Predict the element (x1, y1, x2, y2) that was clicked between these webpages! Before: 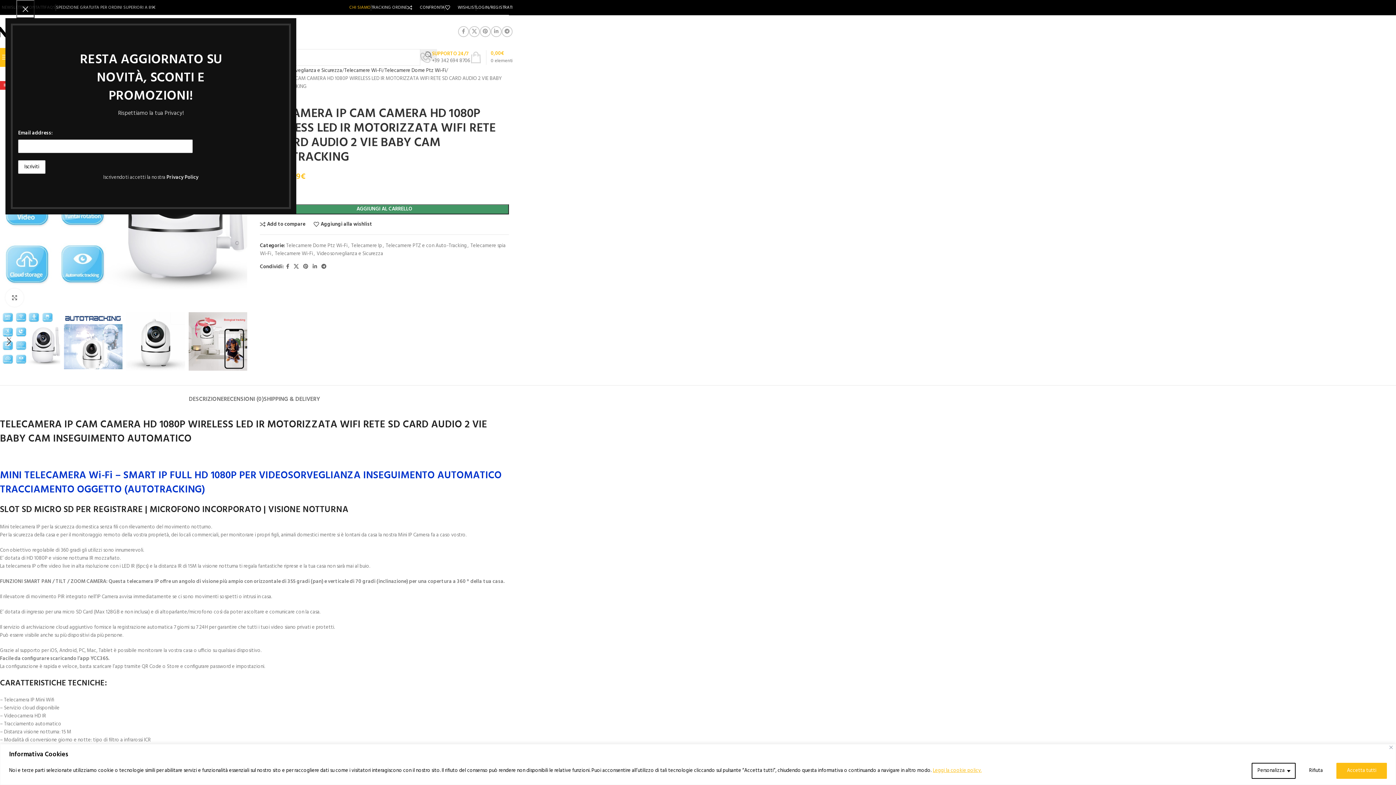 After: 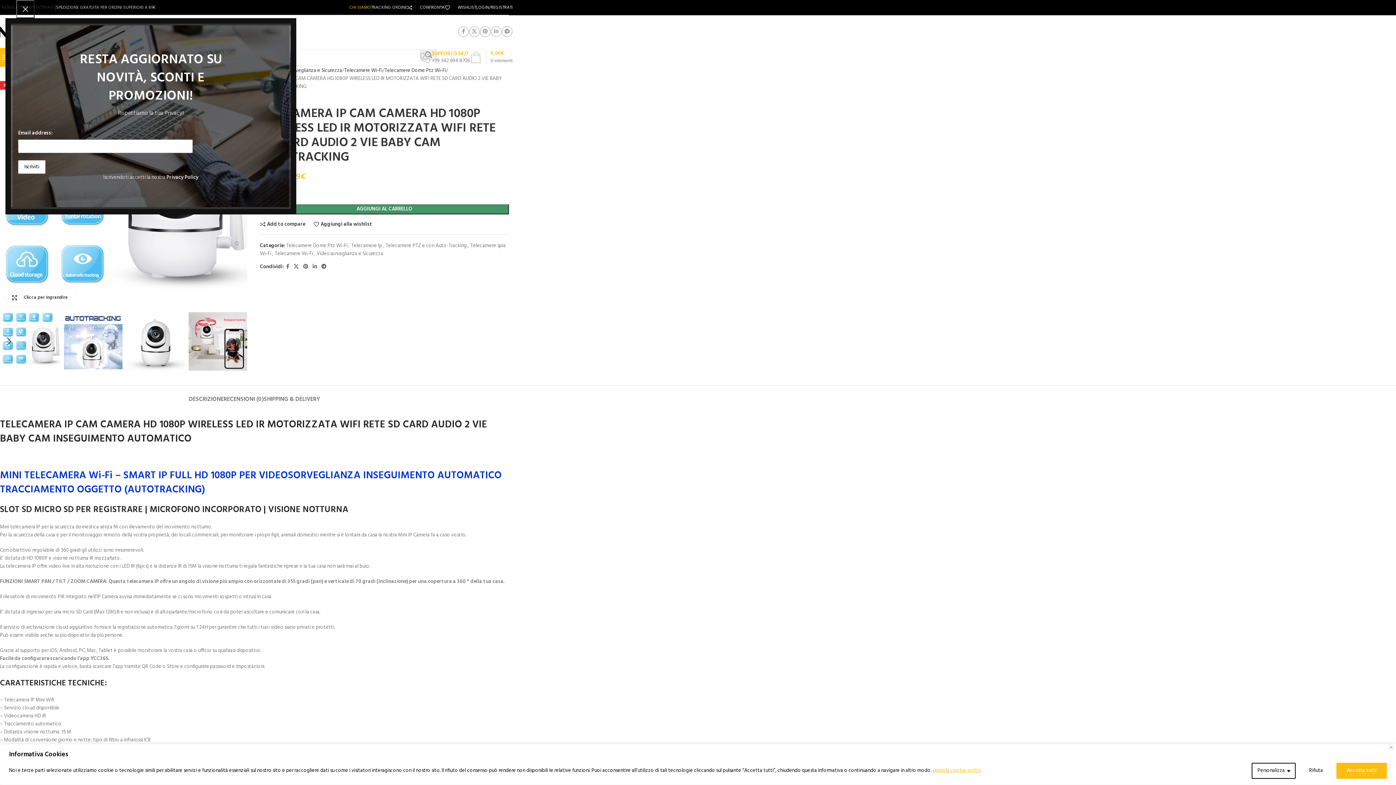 Action: bbox: (5, 288, 23, 306) label: Clicca per ingrandire